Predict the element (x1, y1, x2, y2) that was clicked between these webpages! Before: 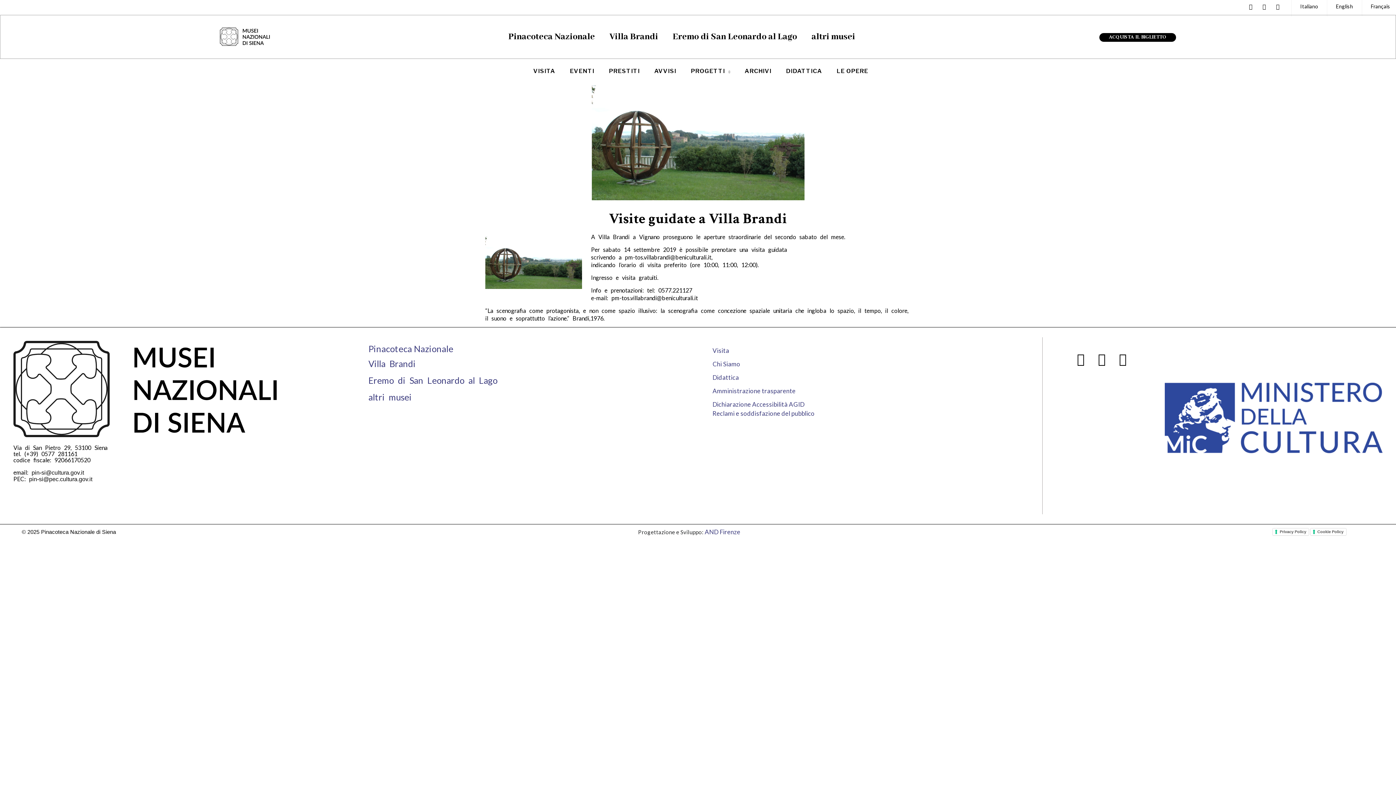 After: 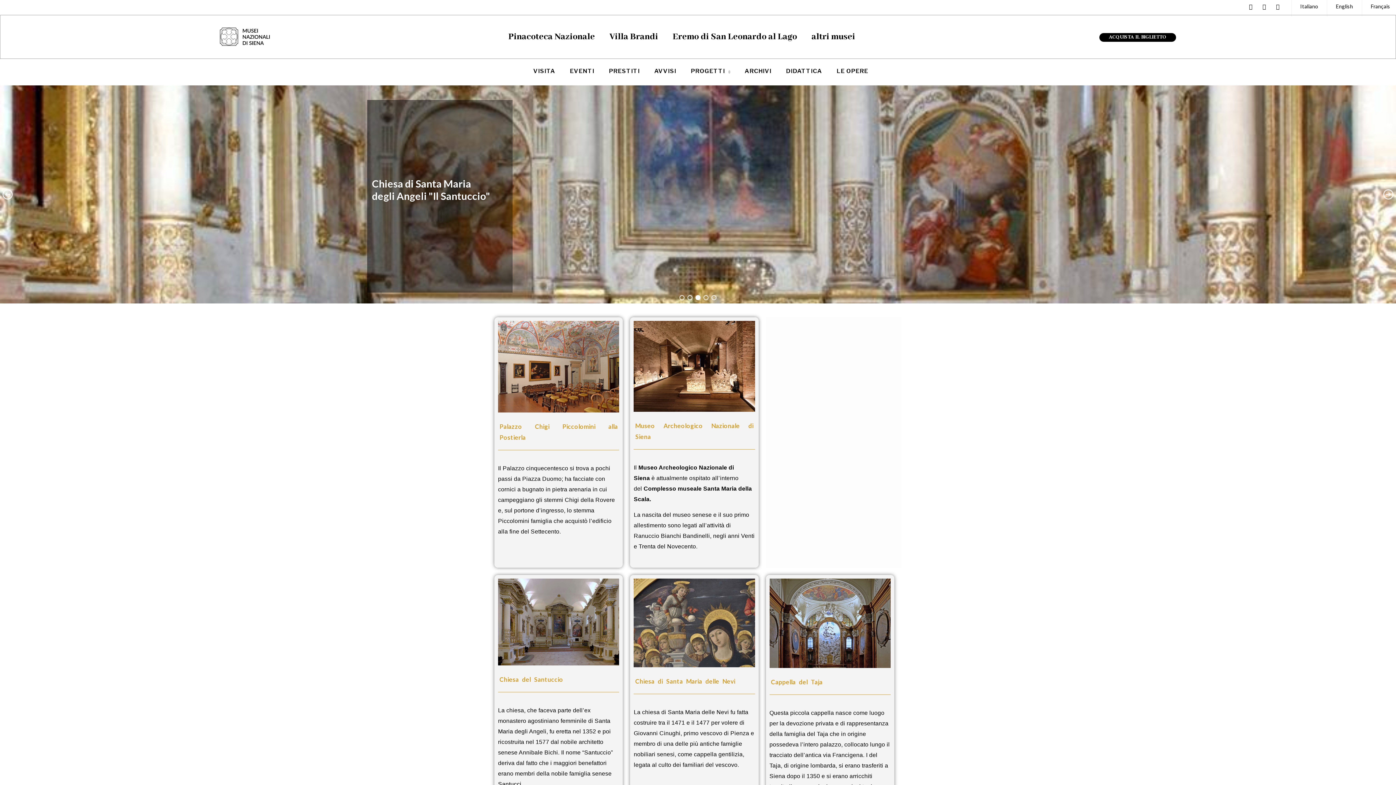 Action: bbox: (811, 31, 855, 42) label: altri musei